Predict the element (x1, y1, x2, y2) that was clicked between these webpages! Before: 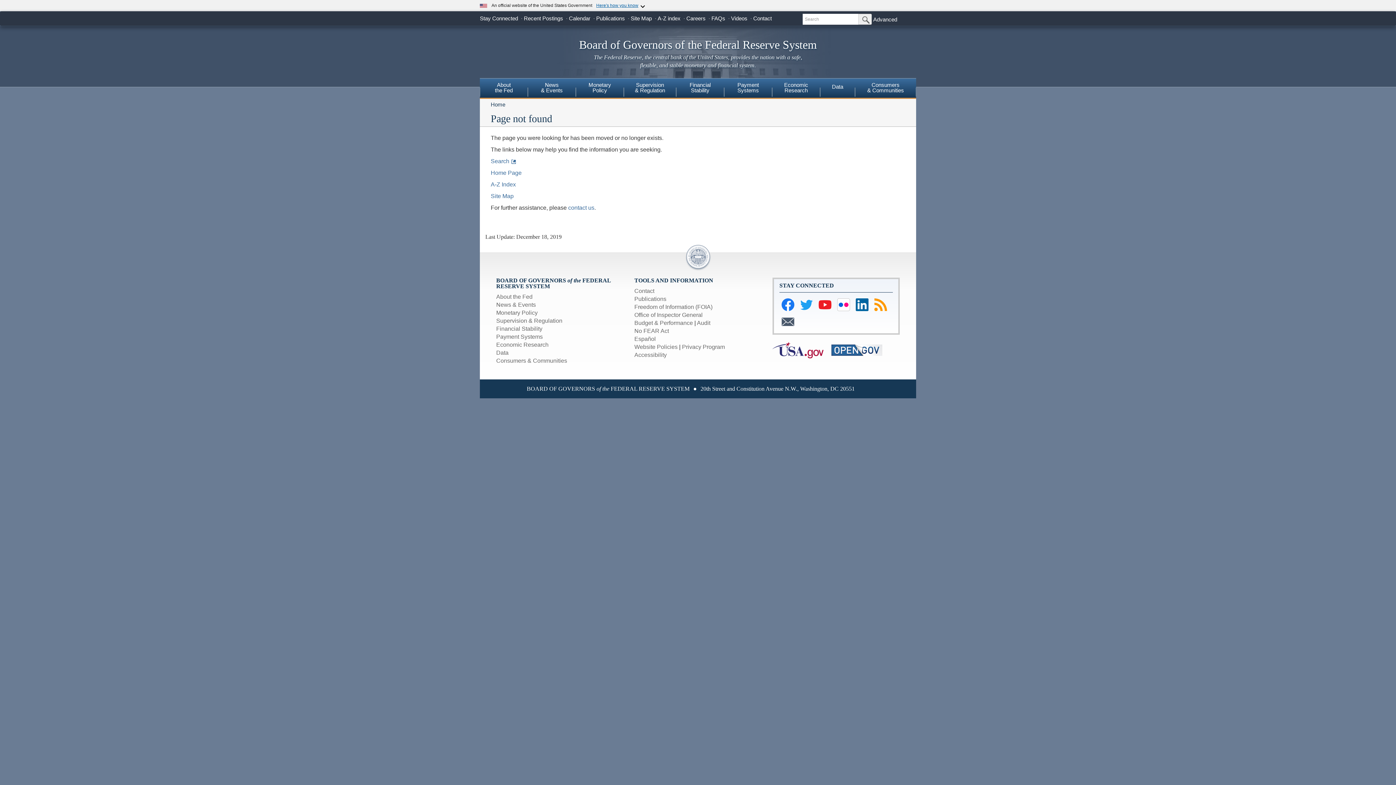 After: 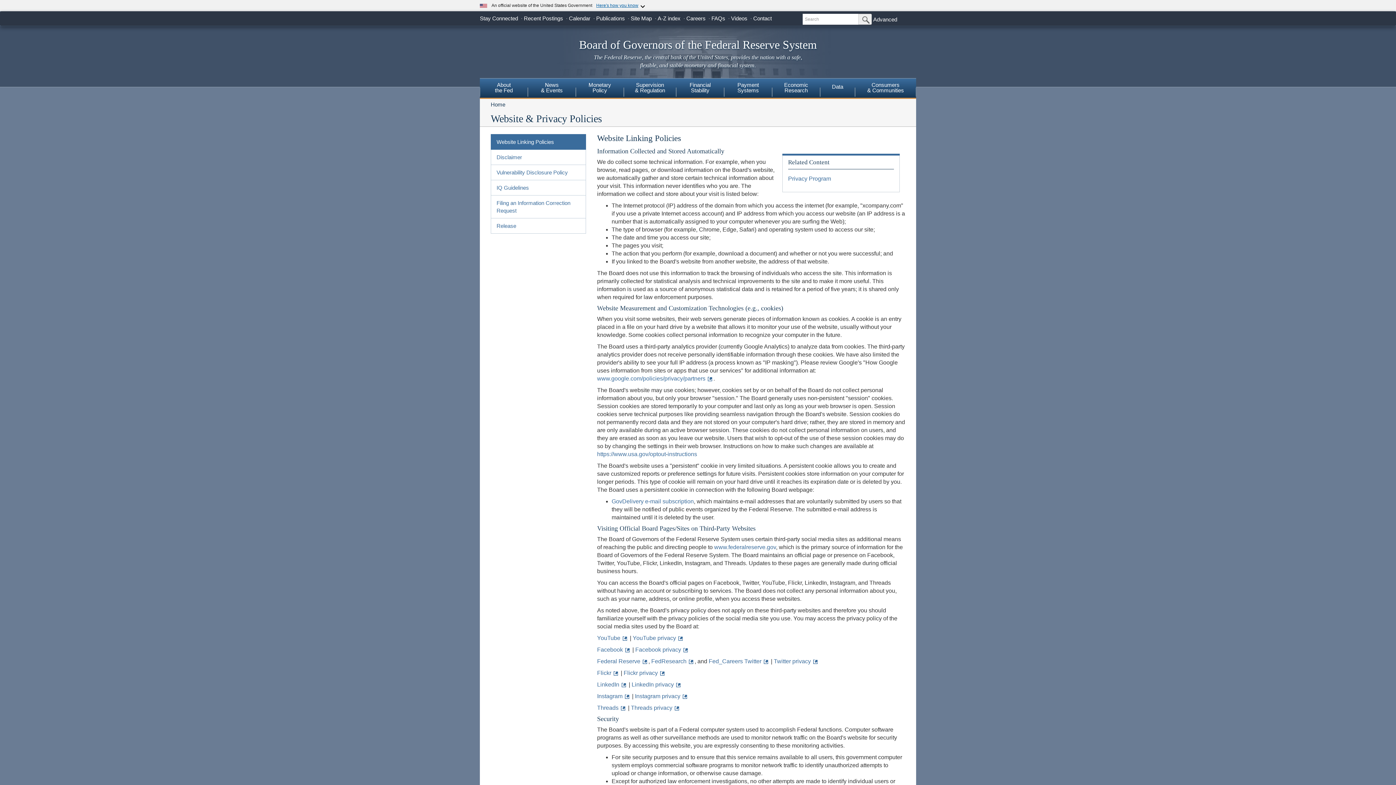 Action: bbox: (634, 344, 677, 350) label: Website Policies